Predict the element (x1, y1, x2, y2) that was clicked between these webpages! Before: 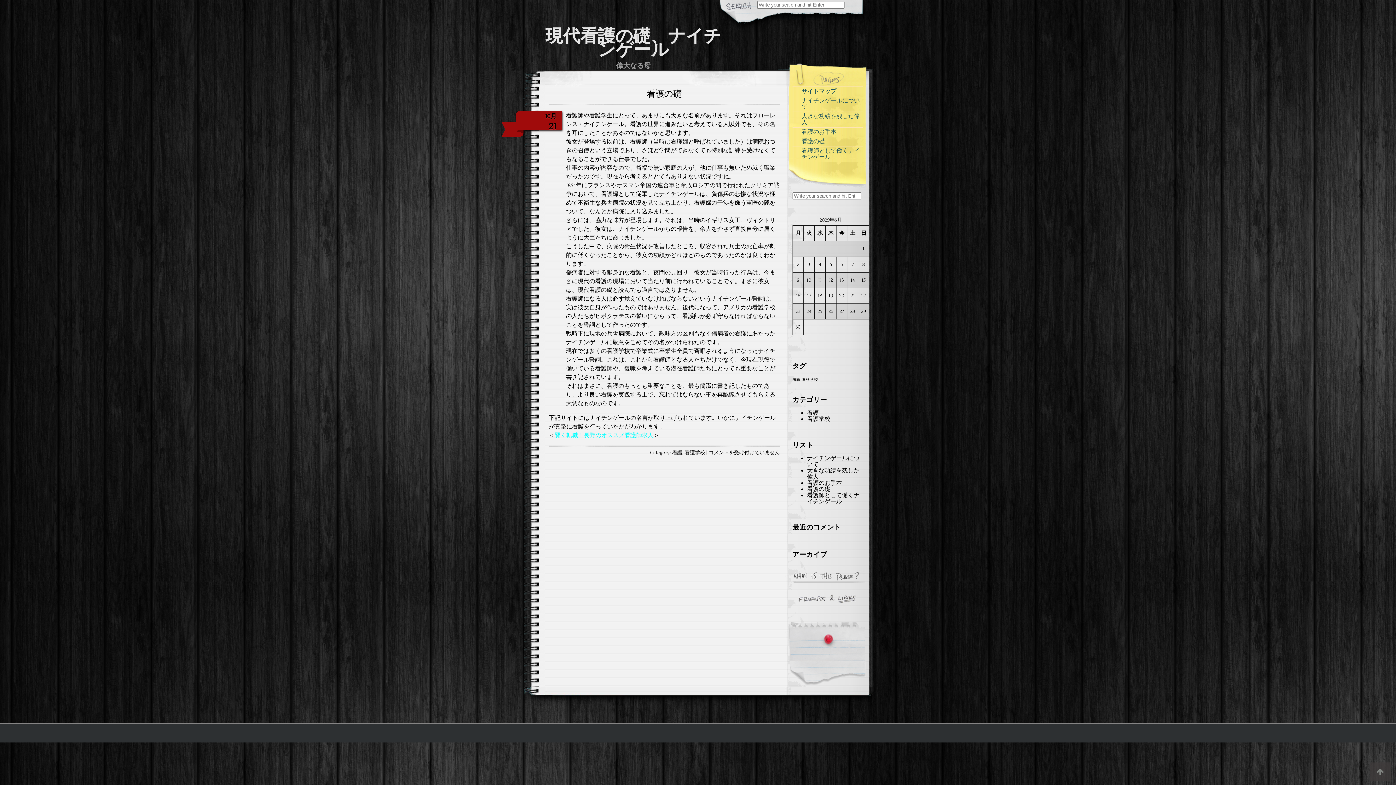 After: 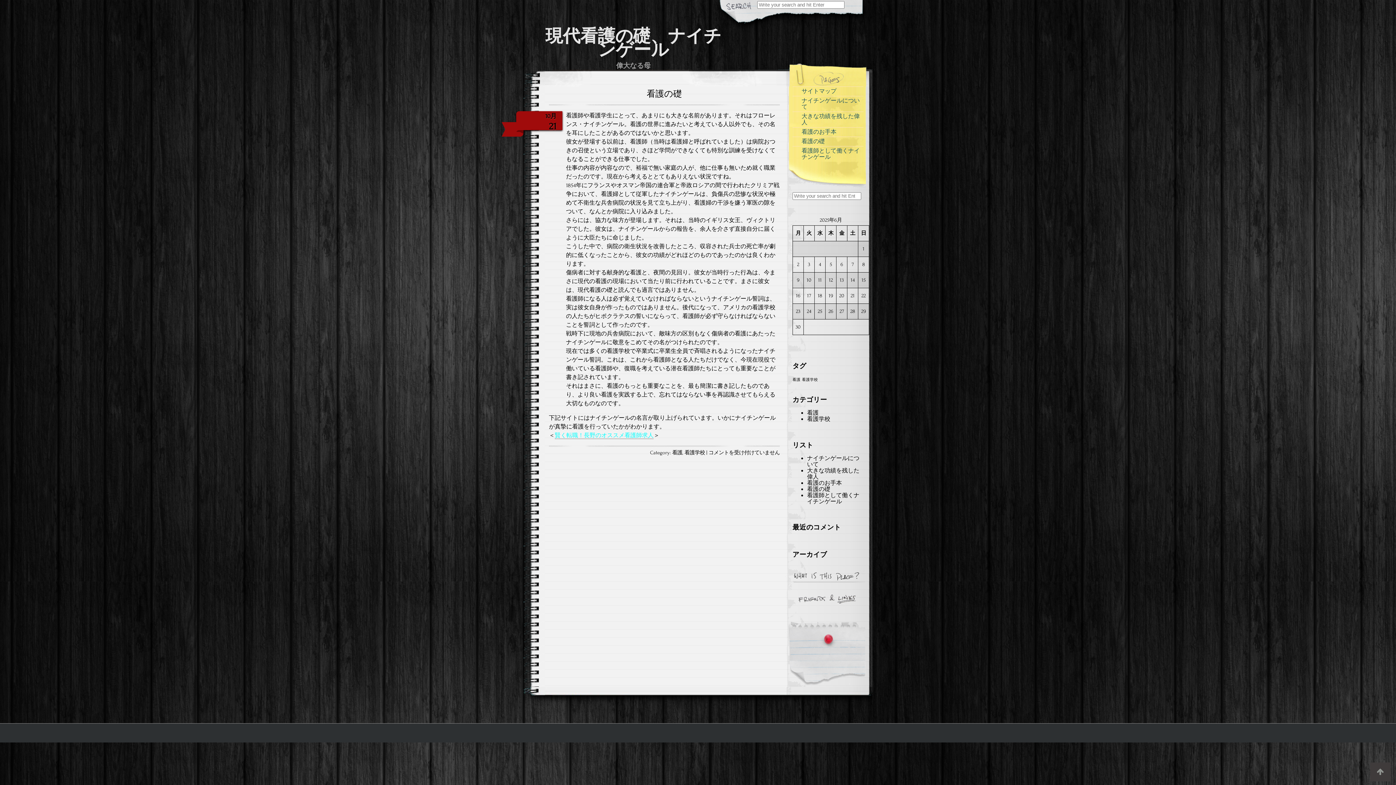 Action: bbox: (1370, 762, 1390, 781)